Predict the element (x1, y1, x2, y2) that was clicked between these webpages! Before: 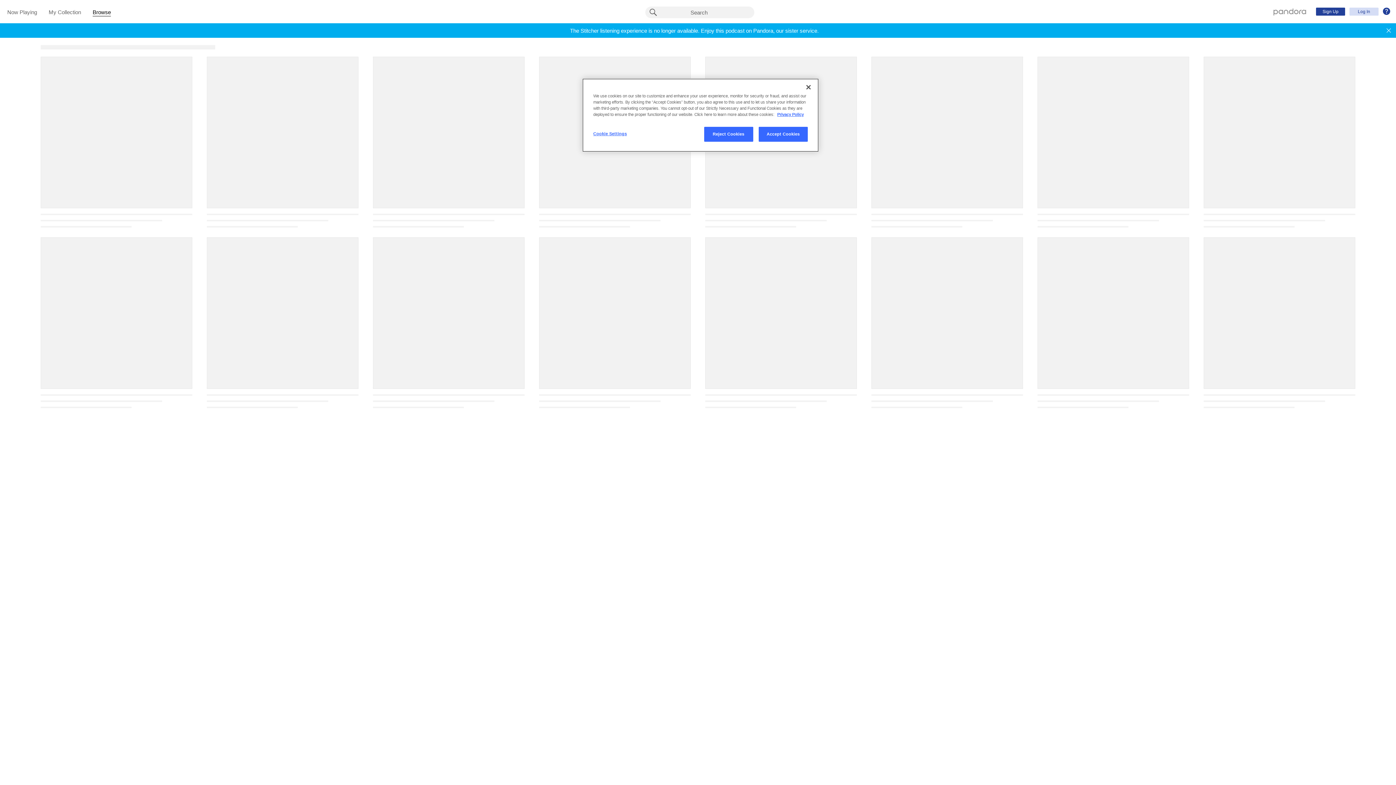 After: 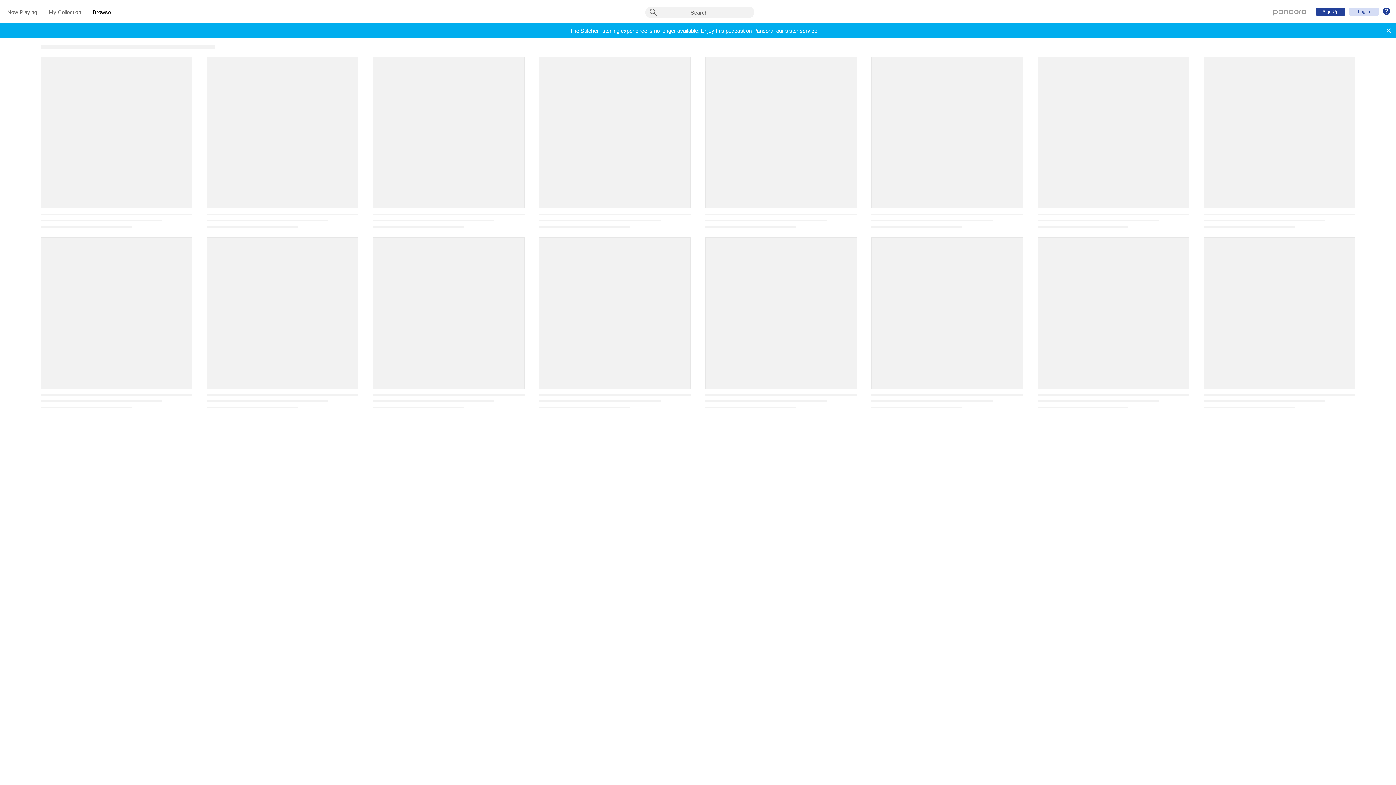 Action: bbox: (758, 126, 808, 141) label: Accept Cookies